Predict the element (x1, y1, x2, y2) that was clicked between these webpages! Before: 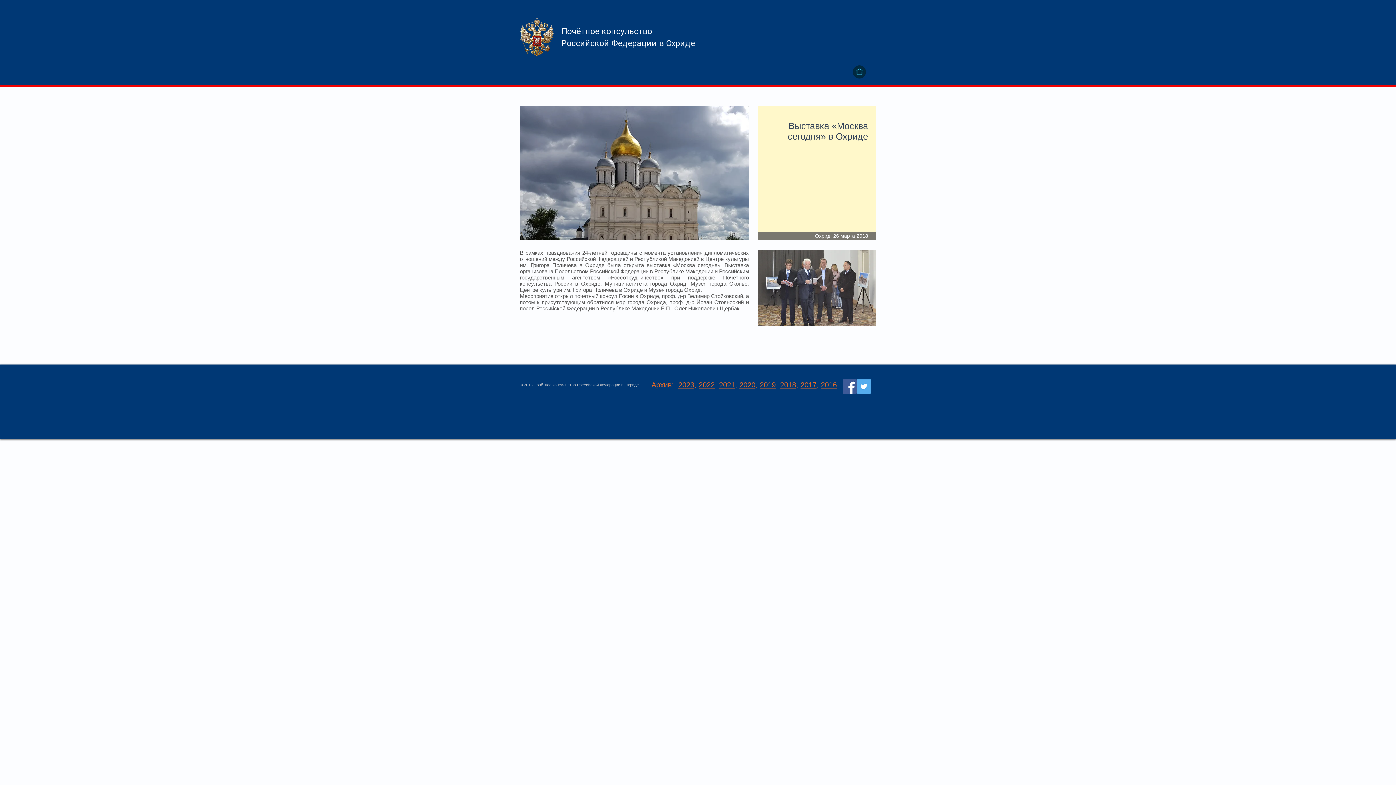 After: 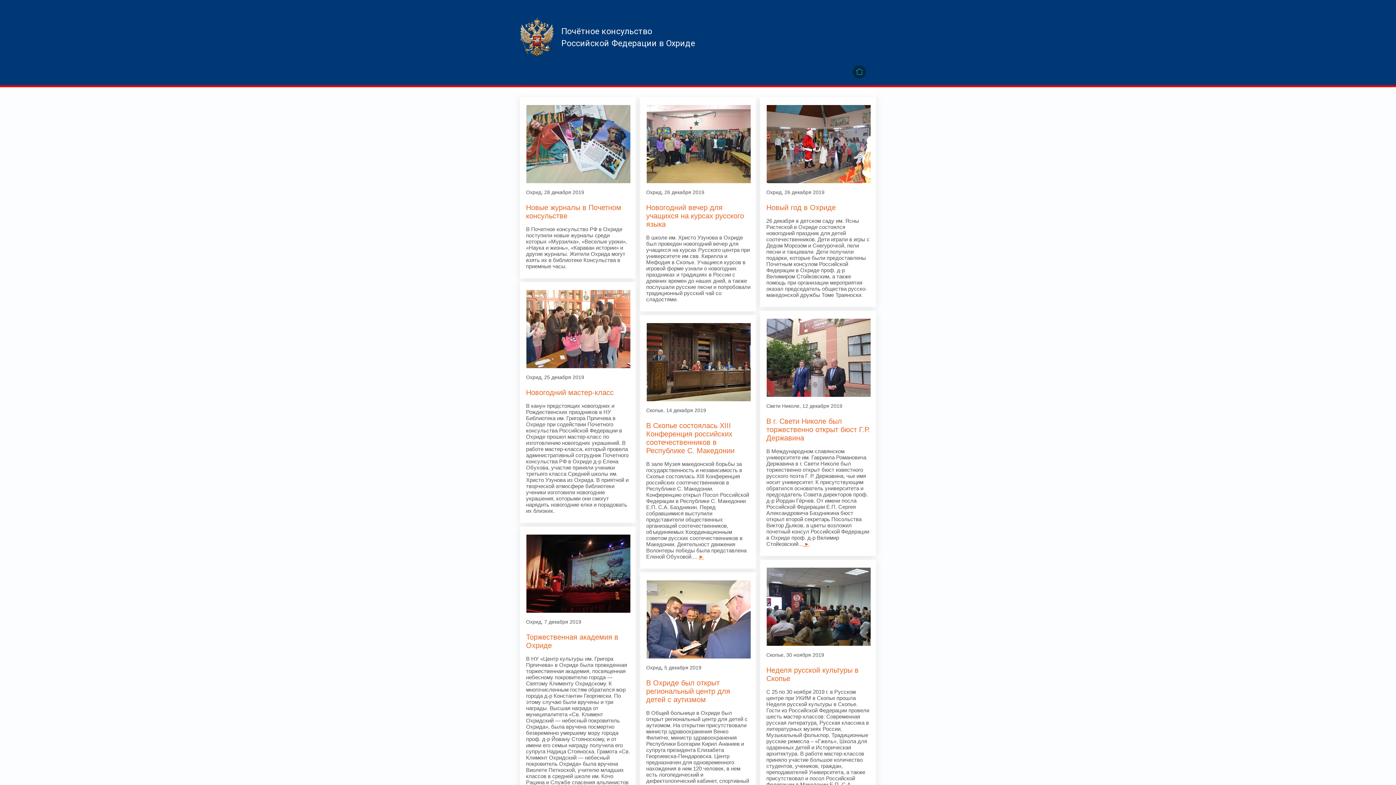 Action: bbox: (760, 381, 776, 389) label: 2019